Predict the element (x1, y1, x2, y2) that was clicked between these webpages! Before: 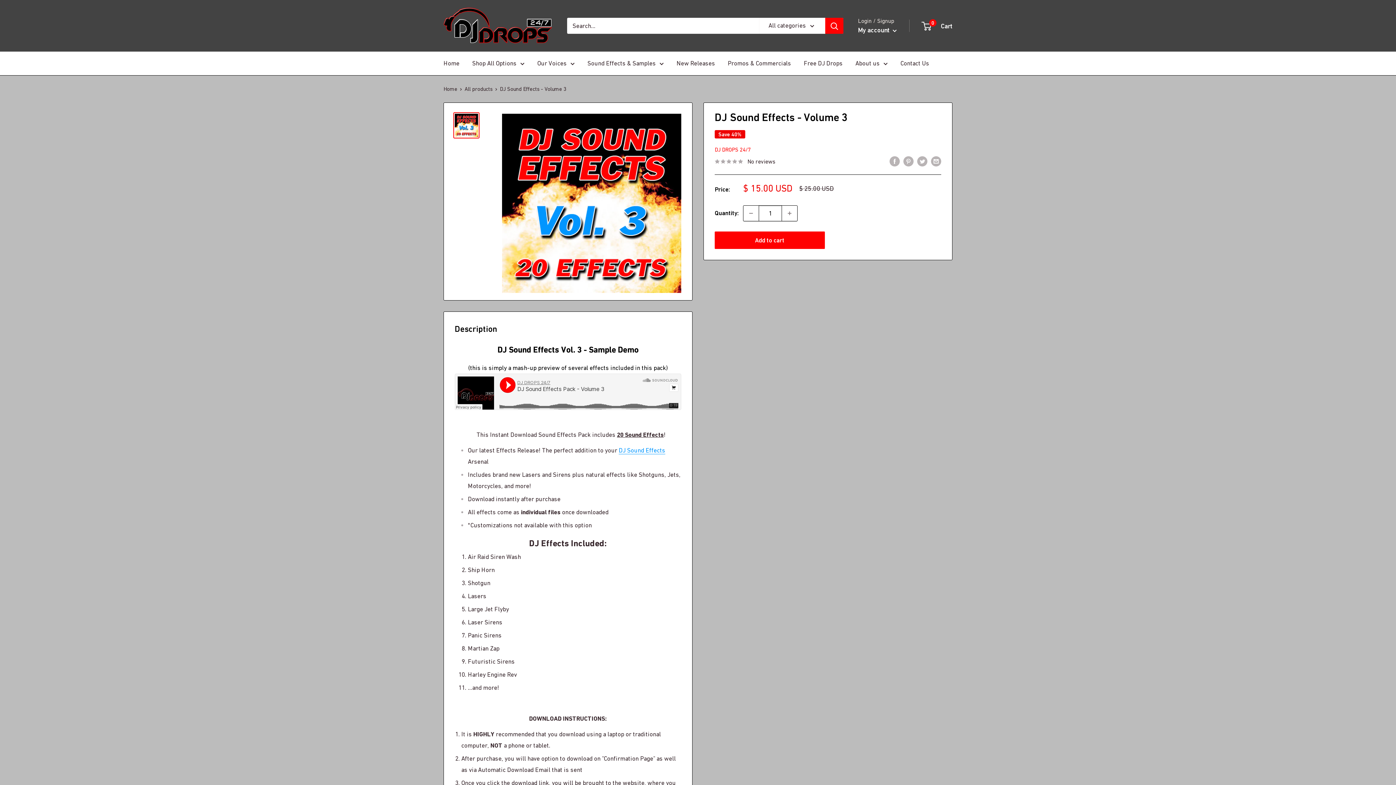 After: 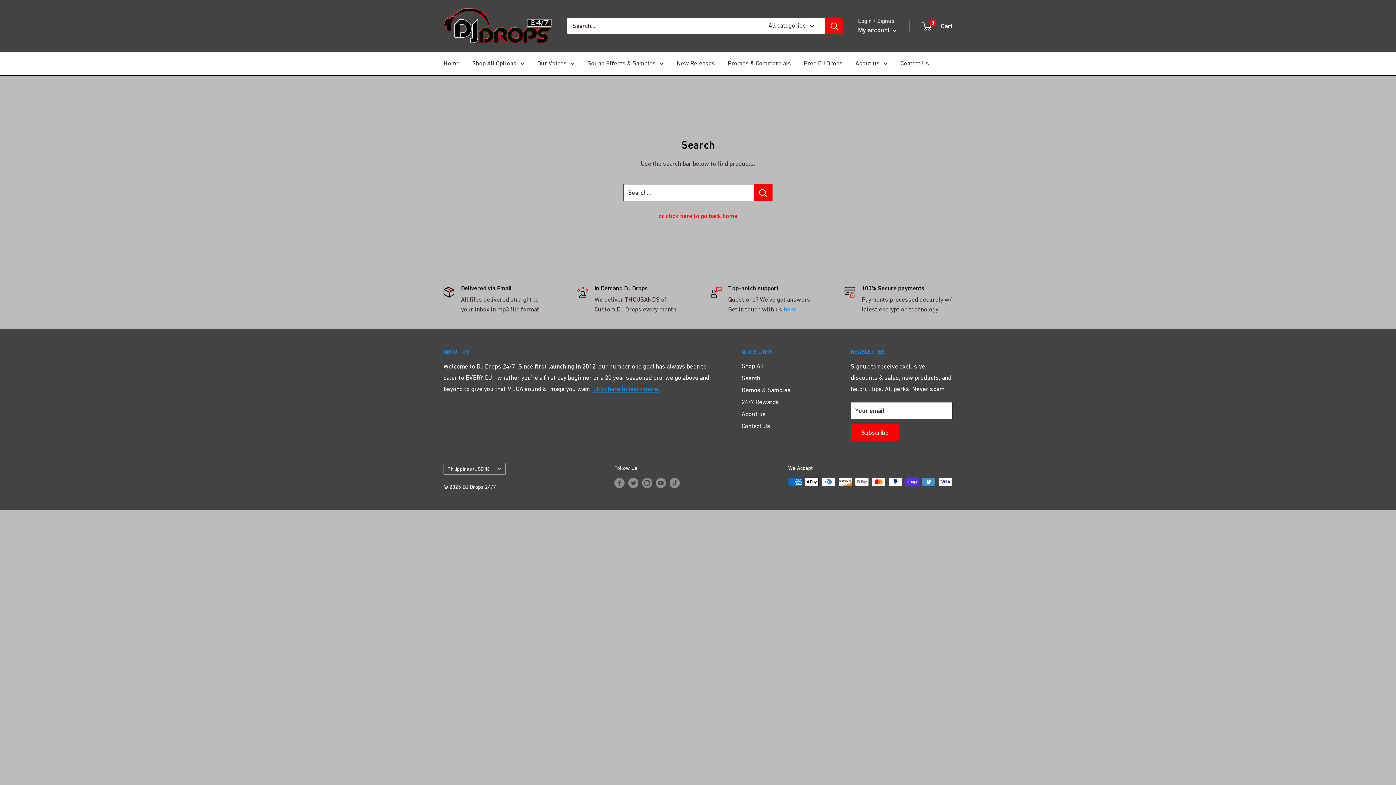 Action: label: Search bbox: (825, 17, 843, 33)